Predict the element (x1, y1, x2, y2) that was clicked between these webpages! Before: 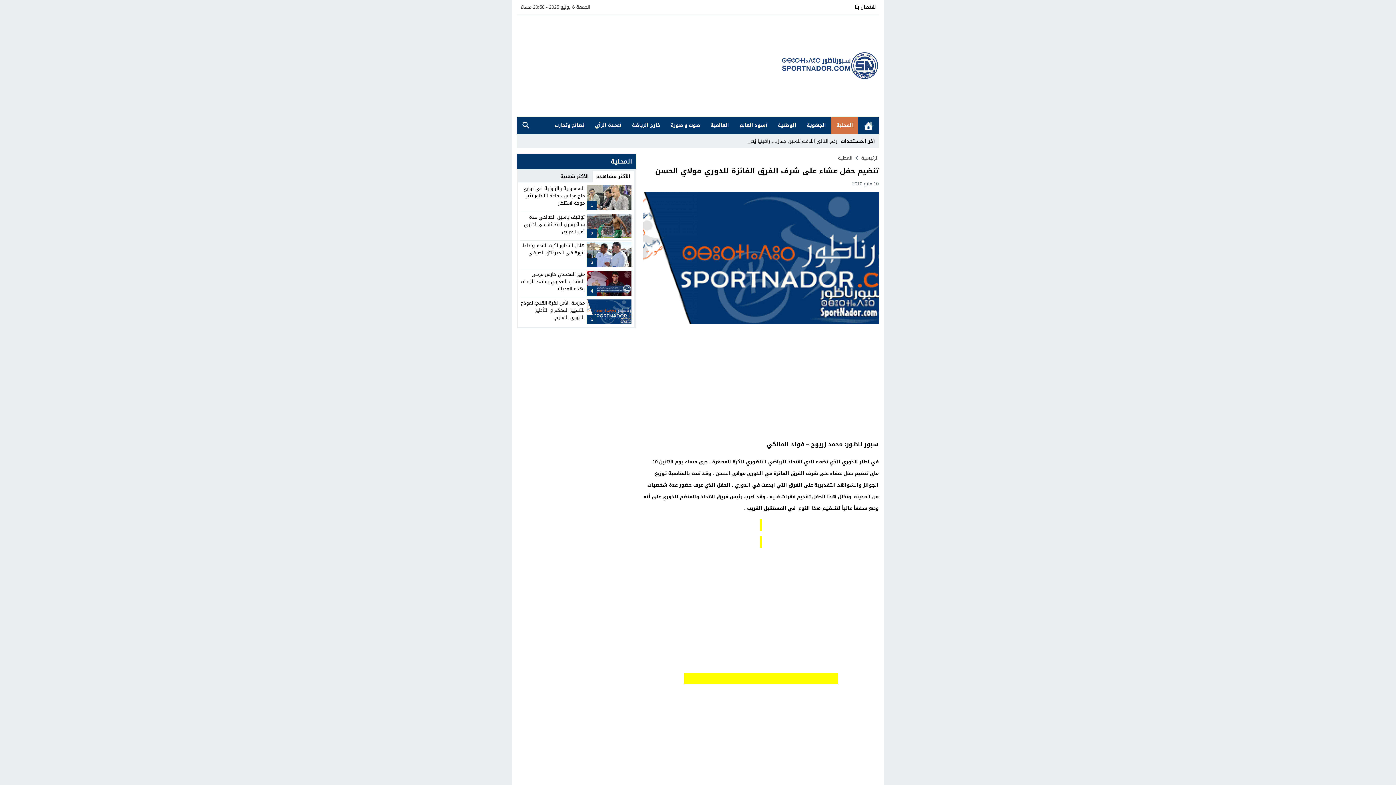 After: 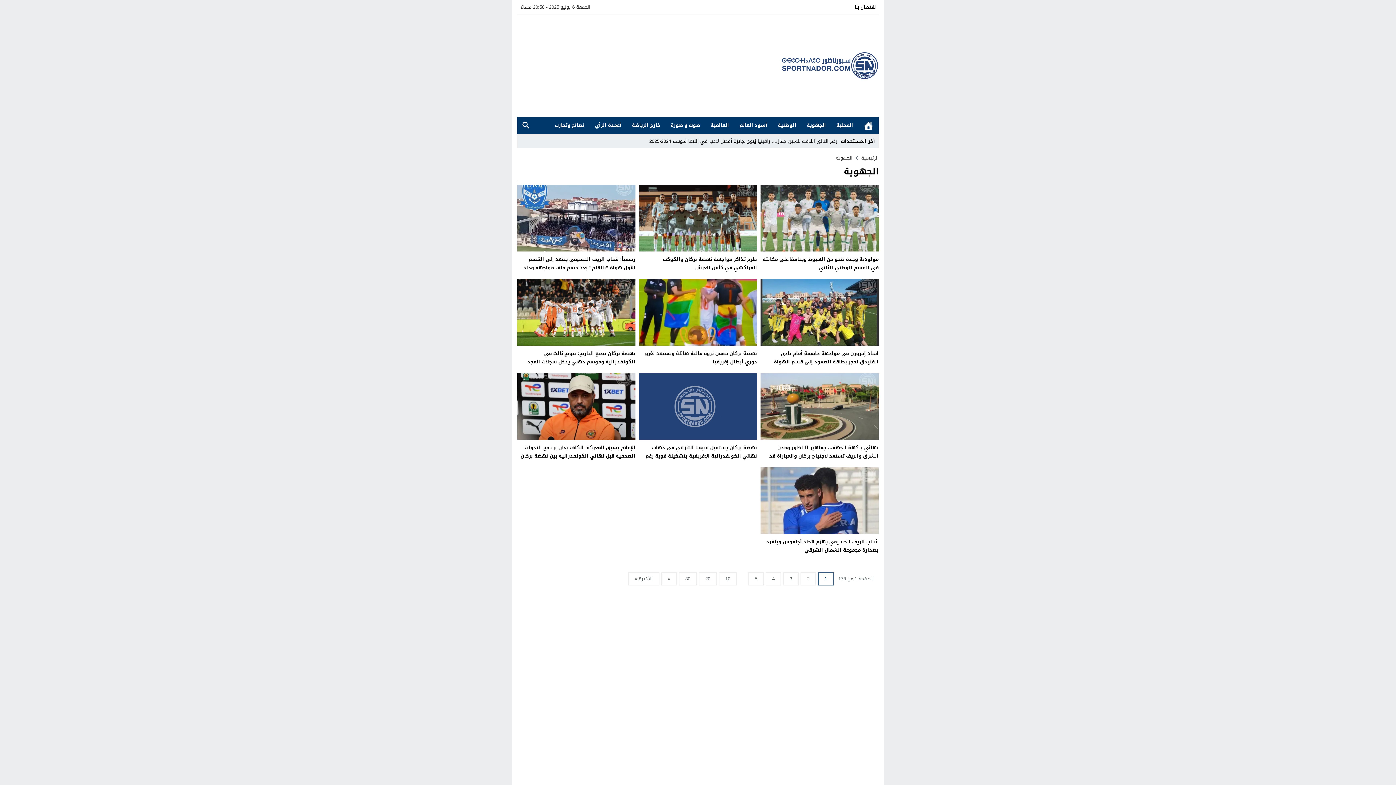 Action: label: الجهوية bbox: (801, 116, 831, 134)